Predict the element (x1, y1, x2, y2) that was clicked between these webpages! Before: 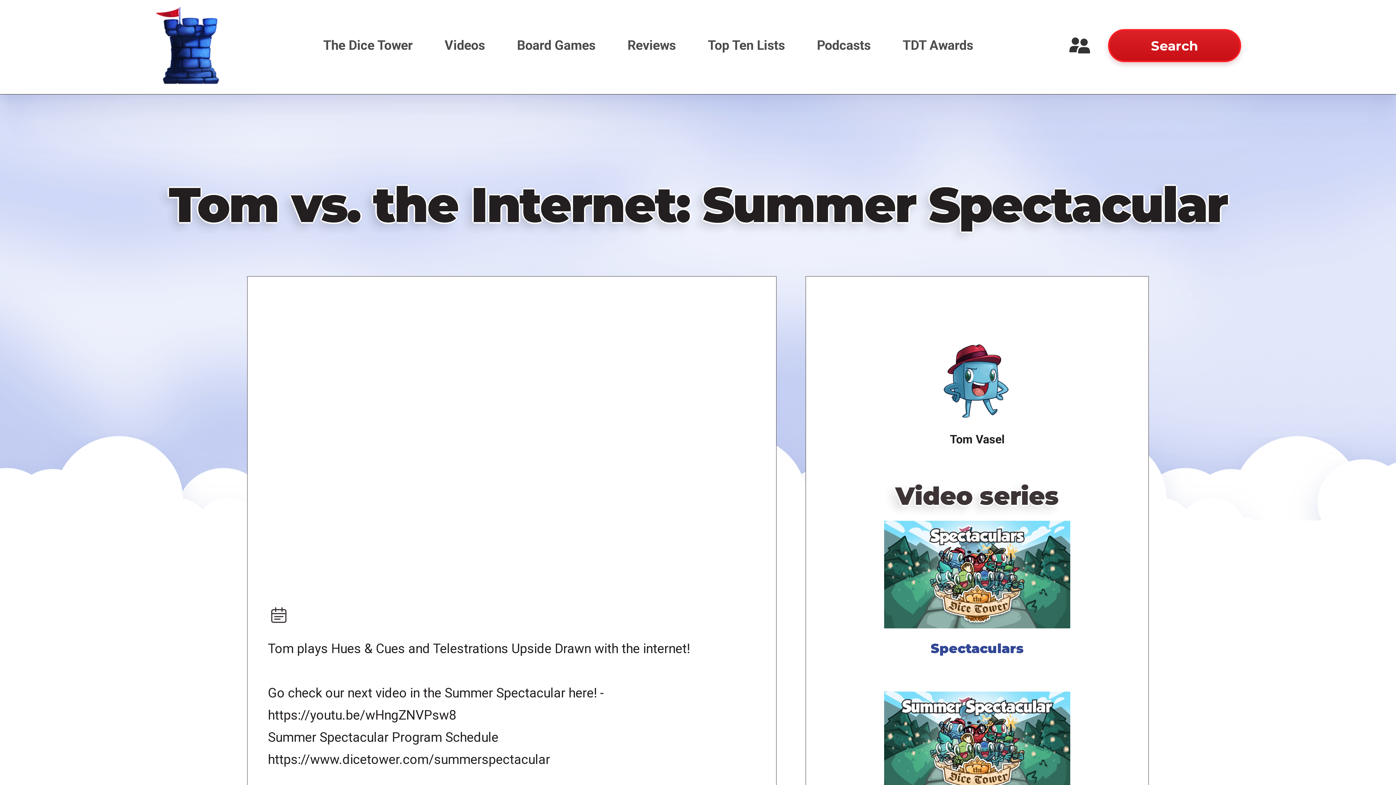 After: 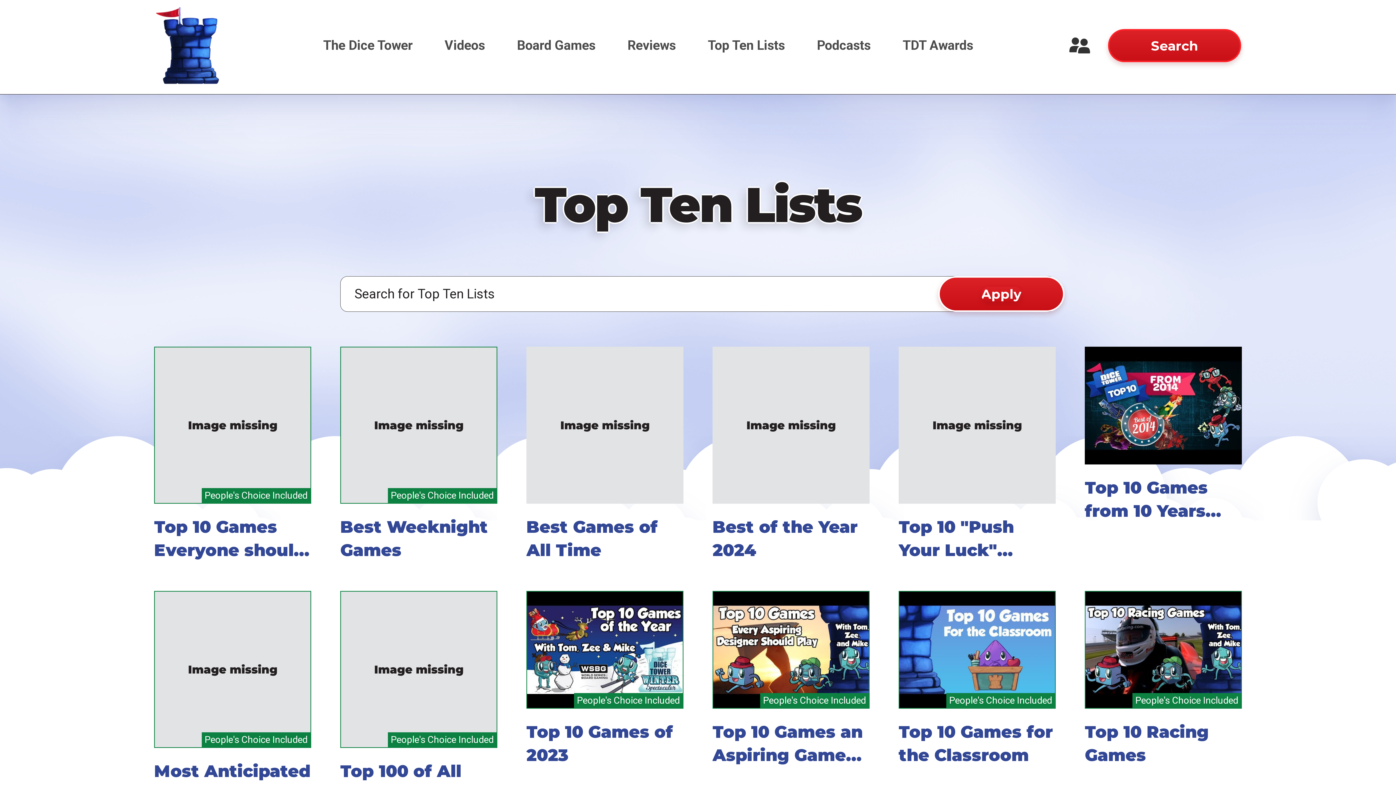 Action: label: Top Ten Lists bbox: (693, 28, 799, 62)